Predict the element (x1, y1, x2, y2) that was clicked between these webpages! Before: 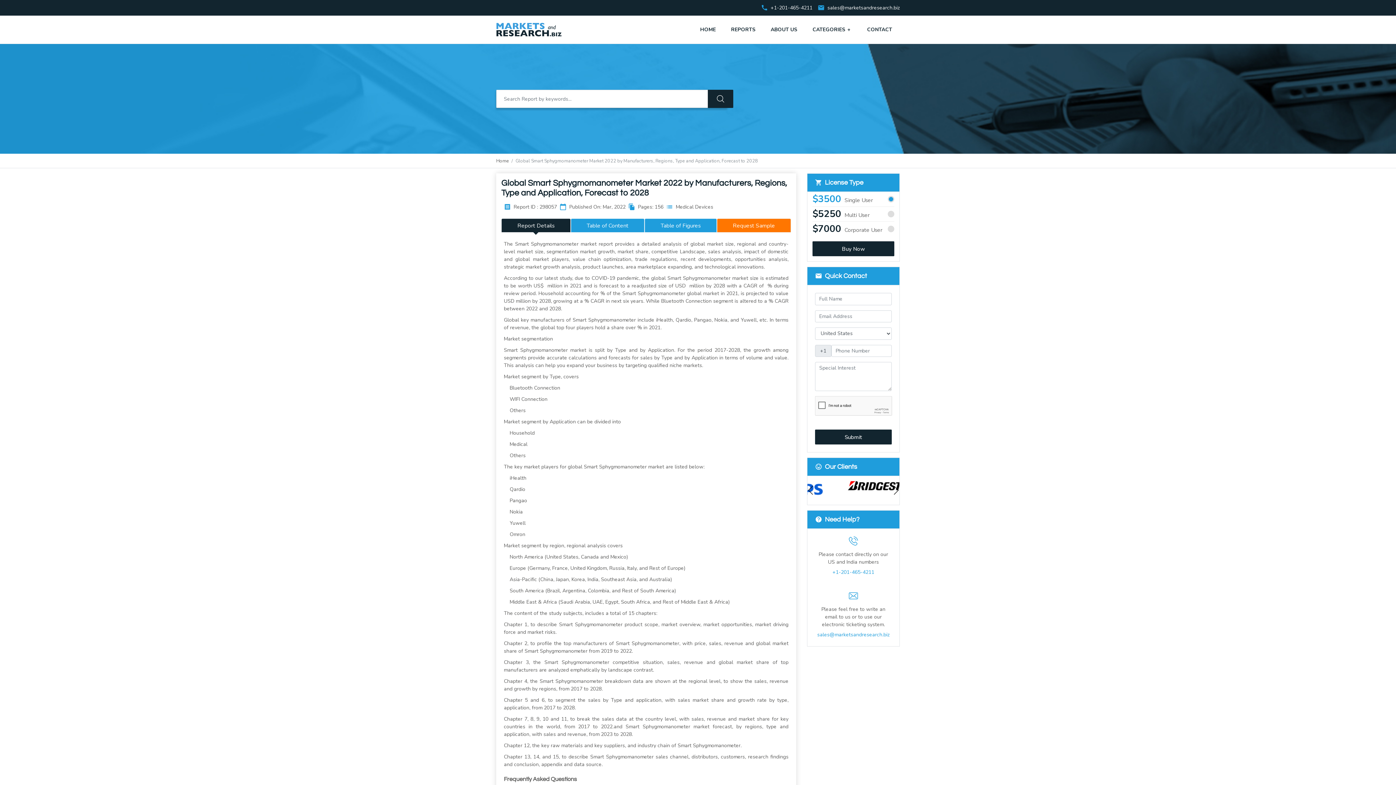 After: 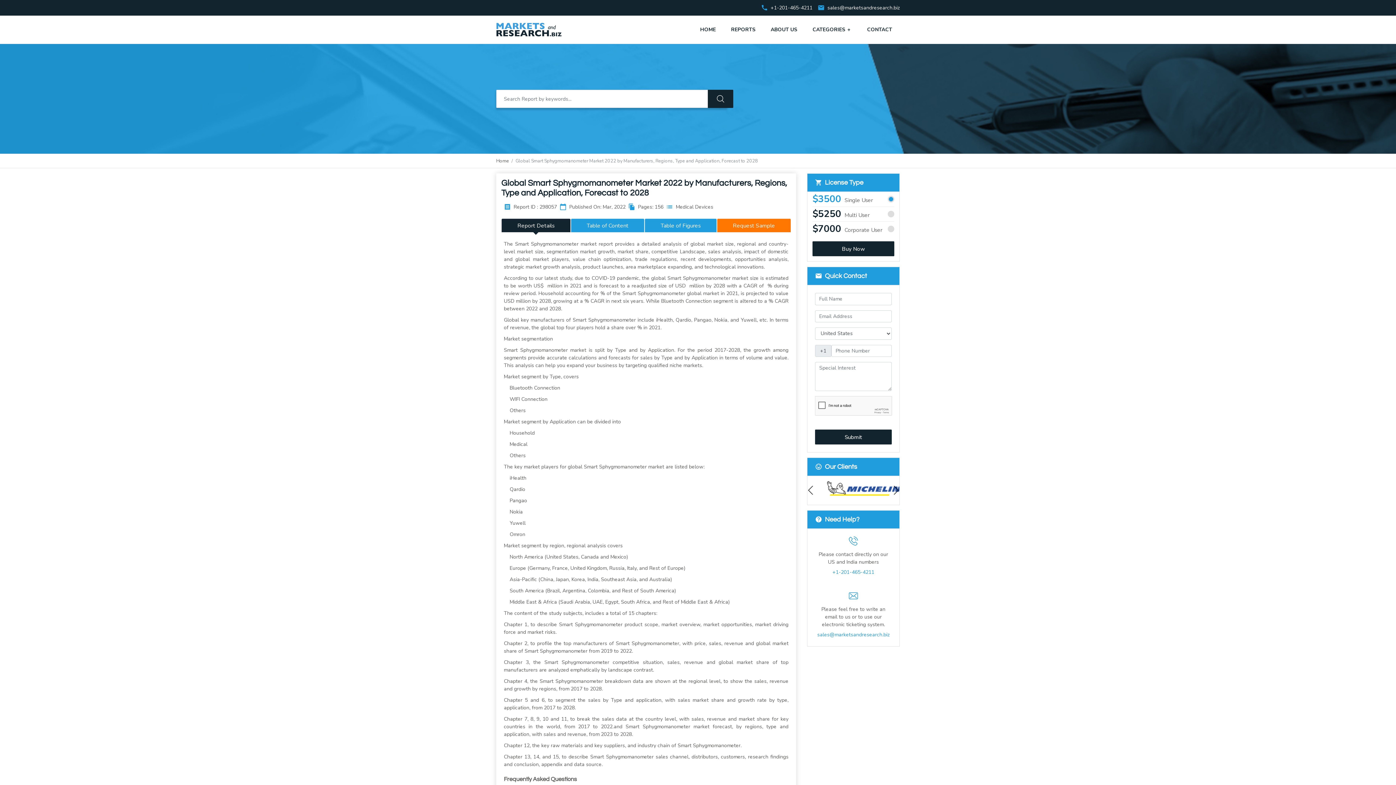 Action: label: sales@marketsandresearch.biz bbox: (827, 5, 900, 10)